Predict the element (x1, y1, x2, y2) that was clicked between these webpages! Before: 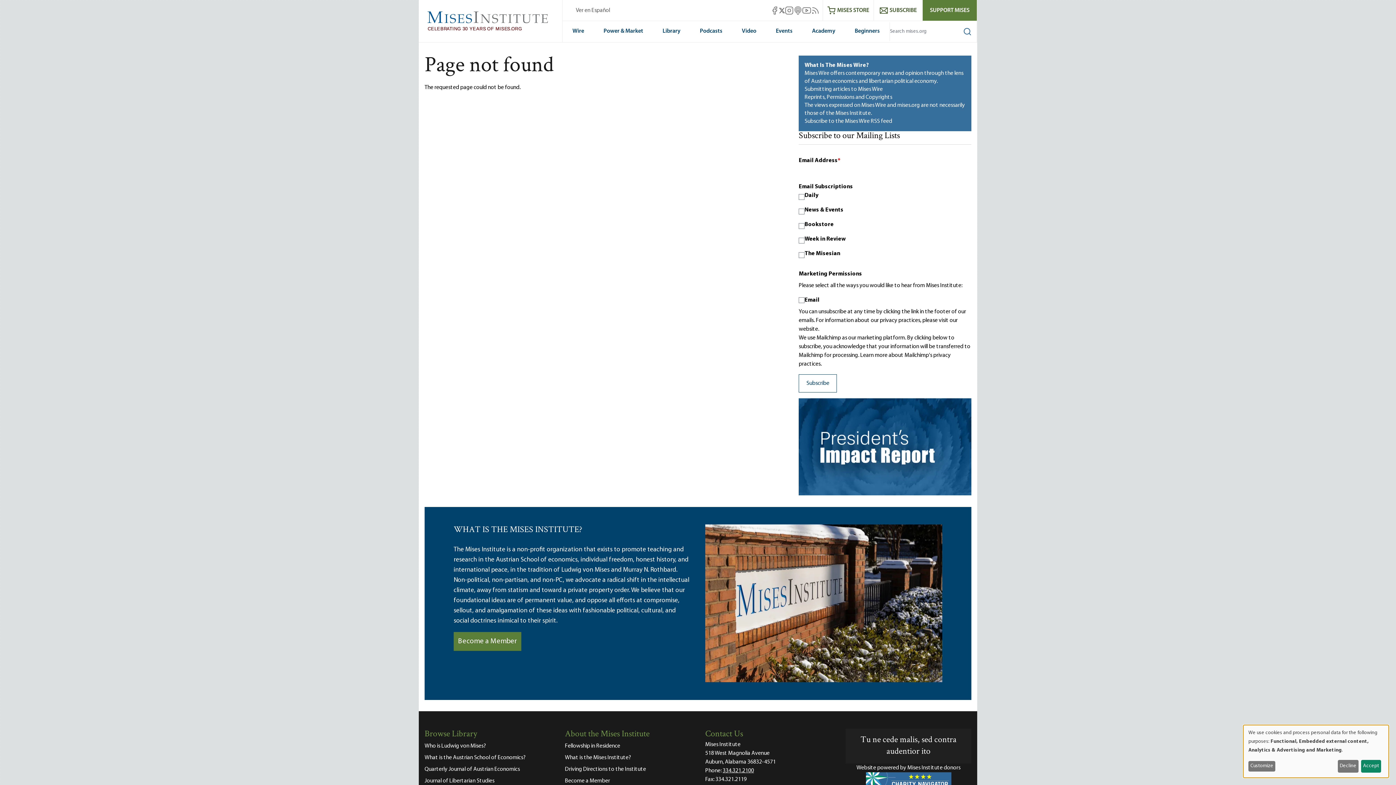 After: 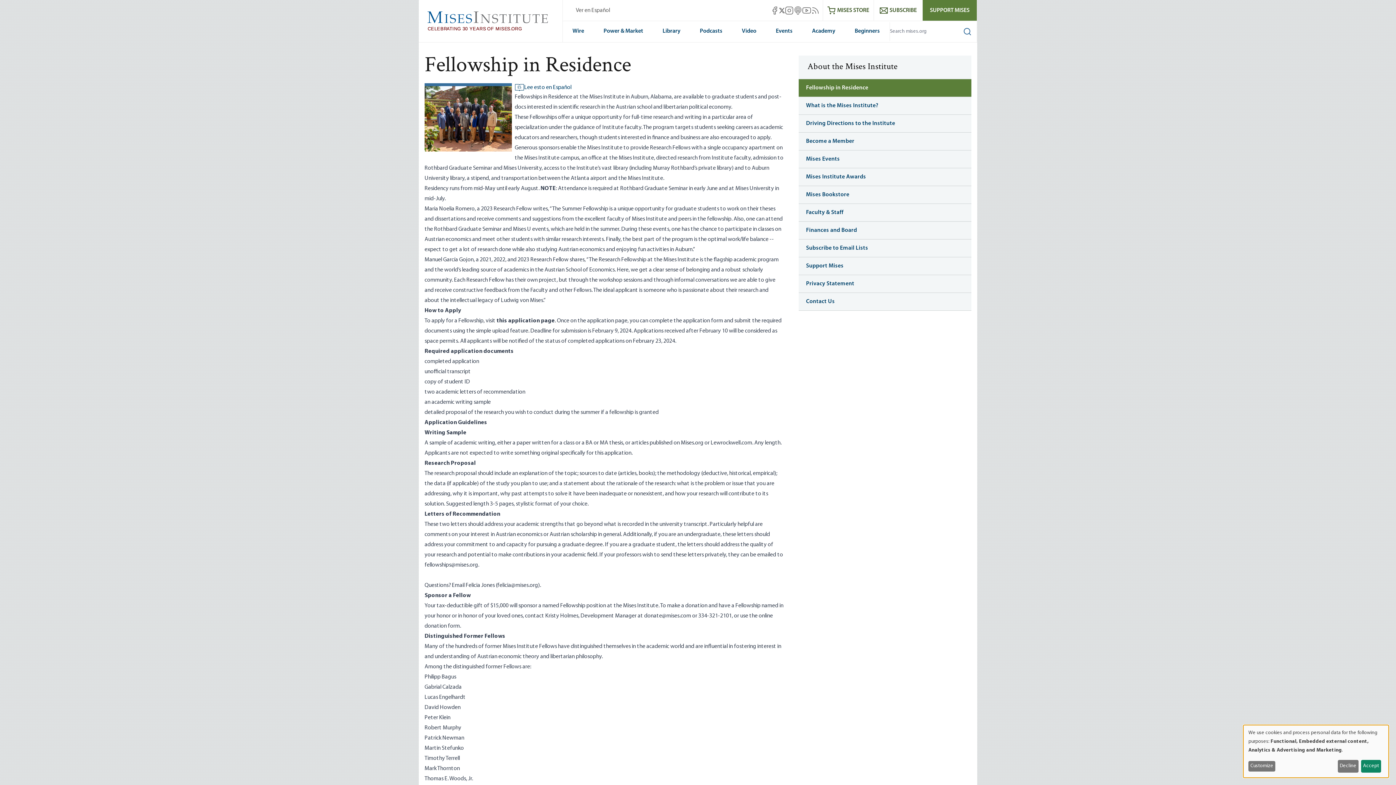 Action: bbox: (565, 740, 690, 752) label: Fellowship in Residence